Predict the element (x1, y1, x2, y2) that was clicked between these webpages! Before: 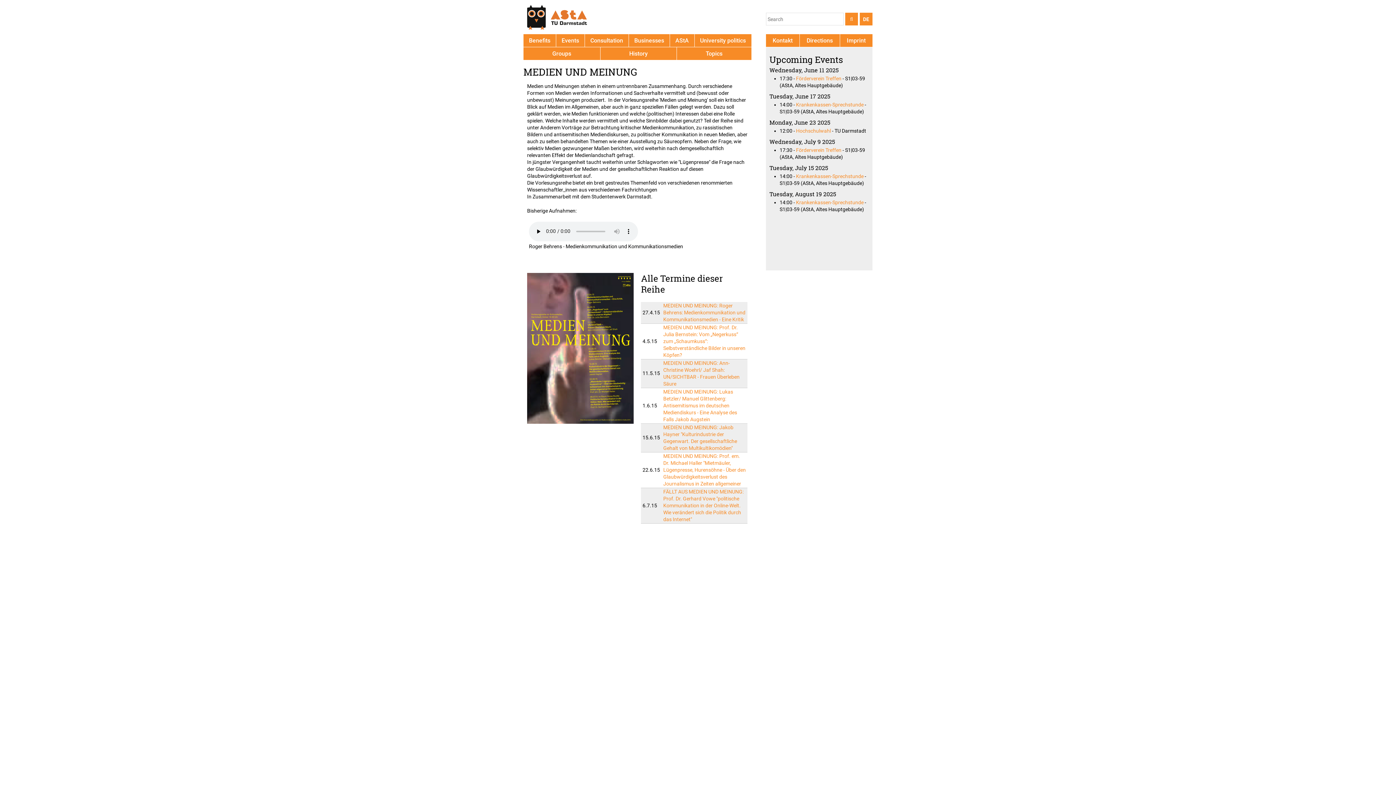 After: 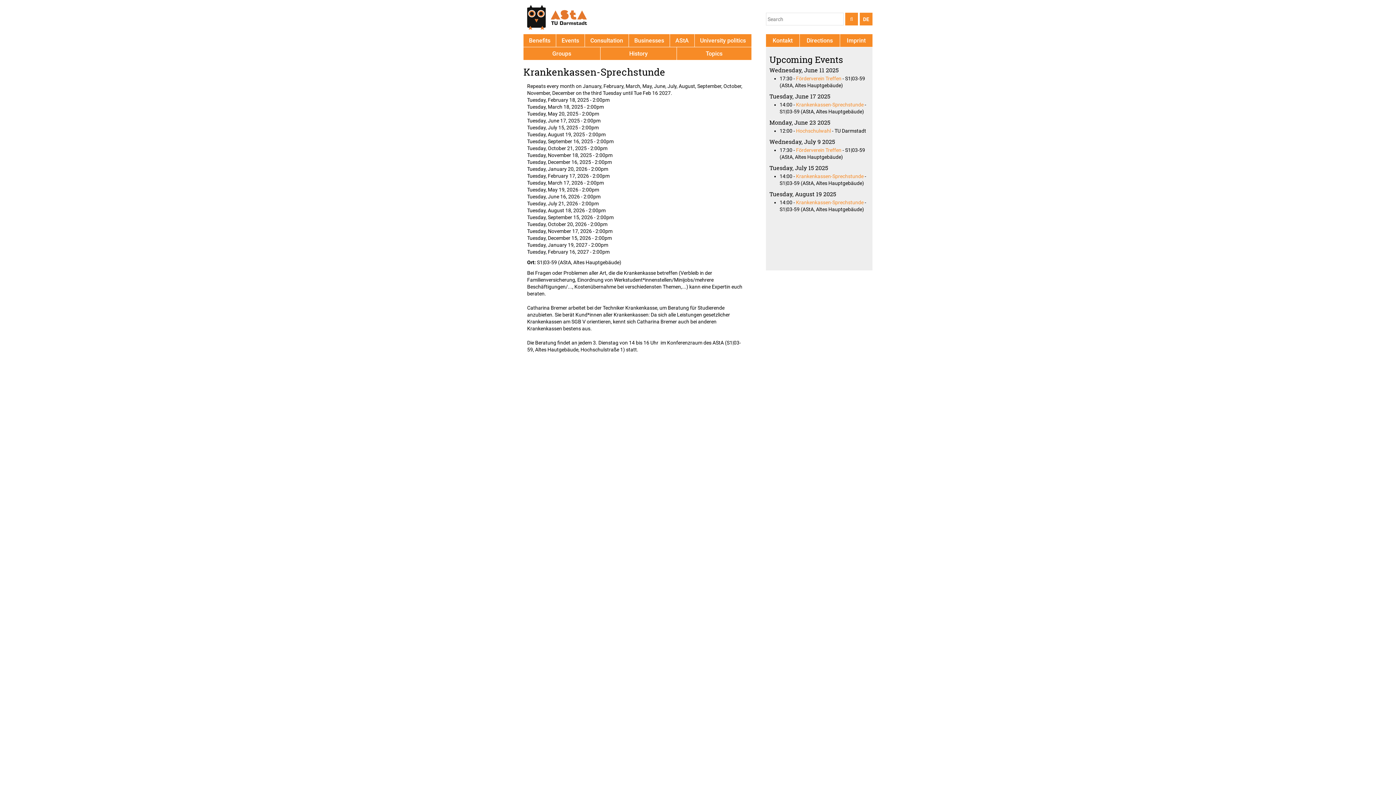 Action: label: Krankenkassen-Sprechstunde bbox: (796, 173, 863, 179)